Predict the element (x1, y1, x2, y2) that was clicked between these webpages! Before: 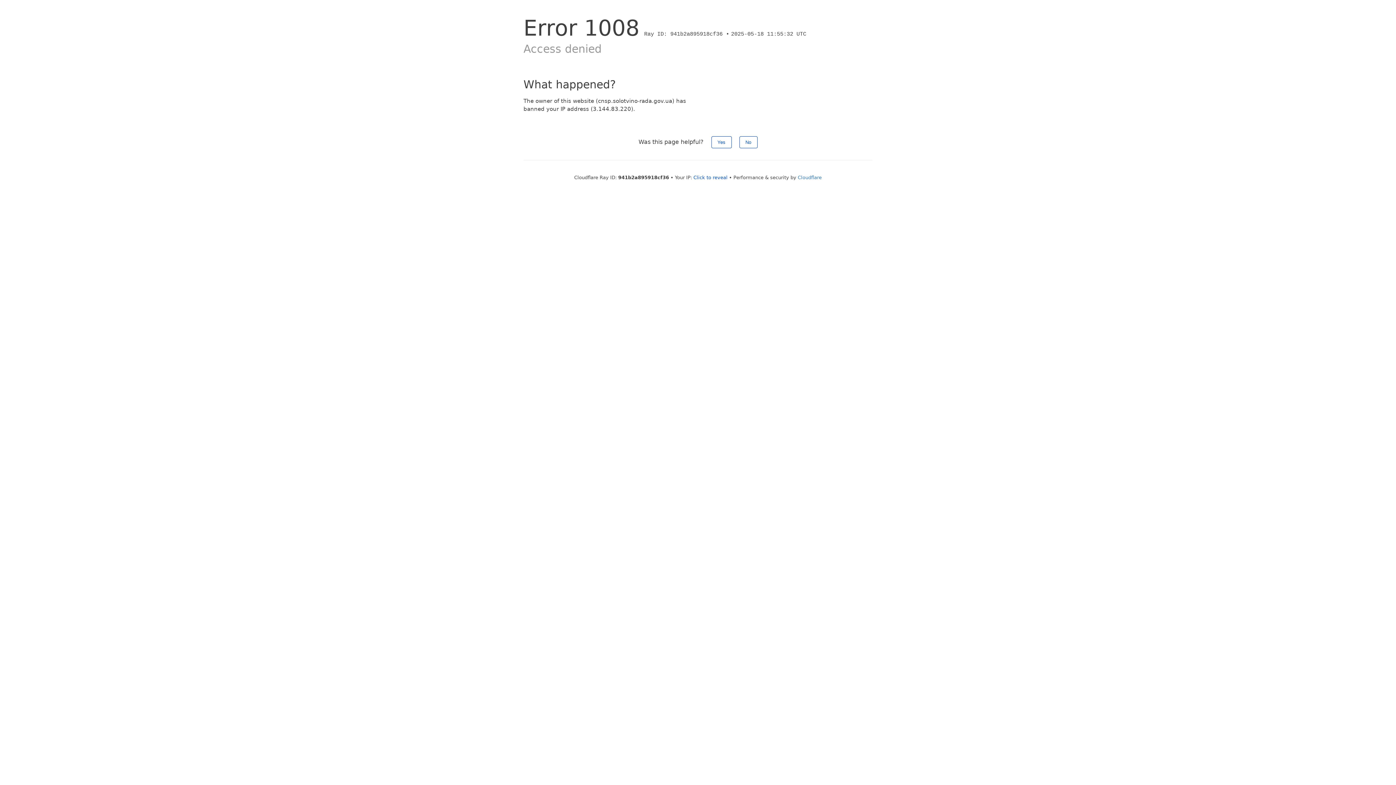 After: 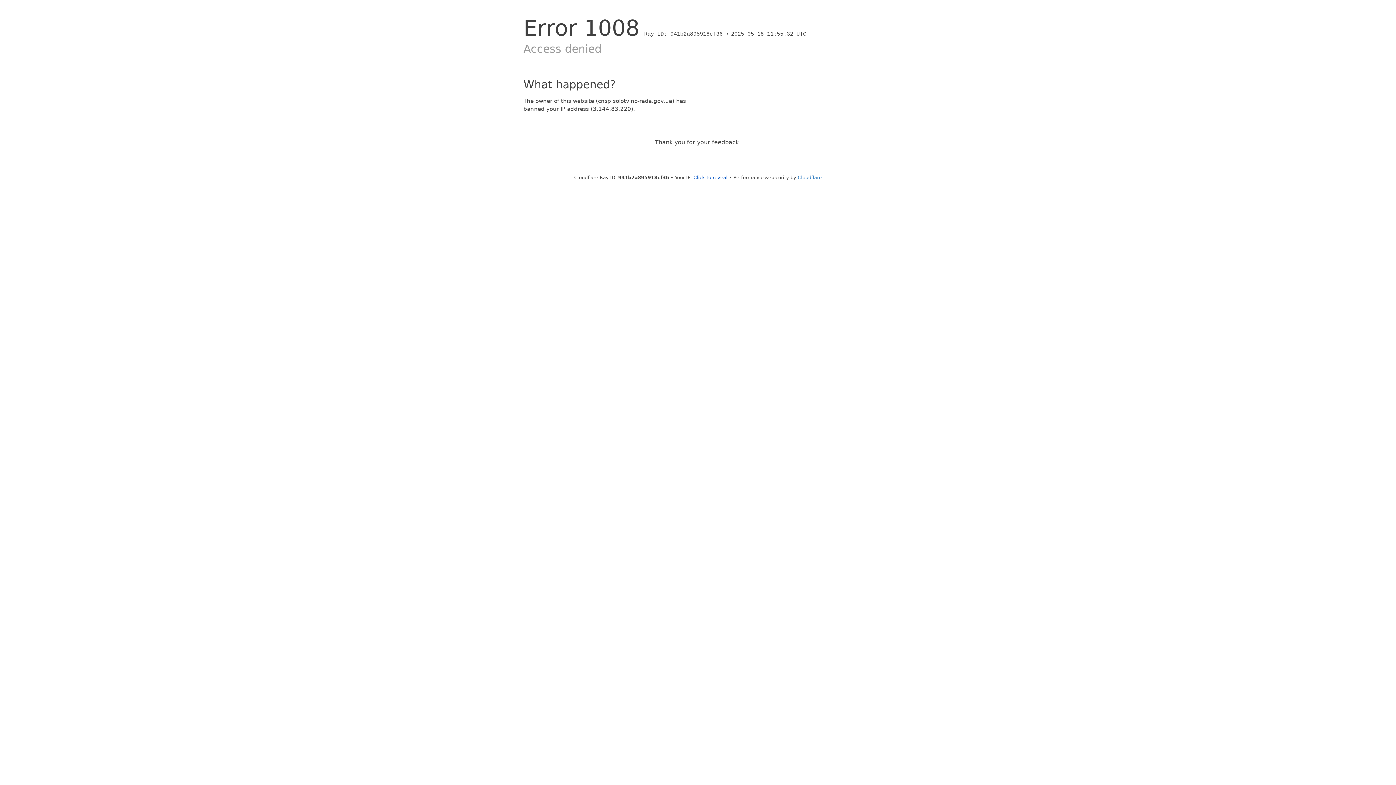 Action: label: No bbox: (739, 136, 757, 148)